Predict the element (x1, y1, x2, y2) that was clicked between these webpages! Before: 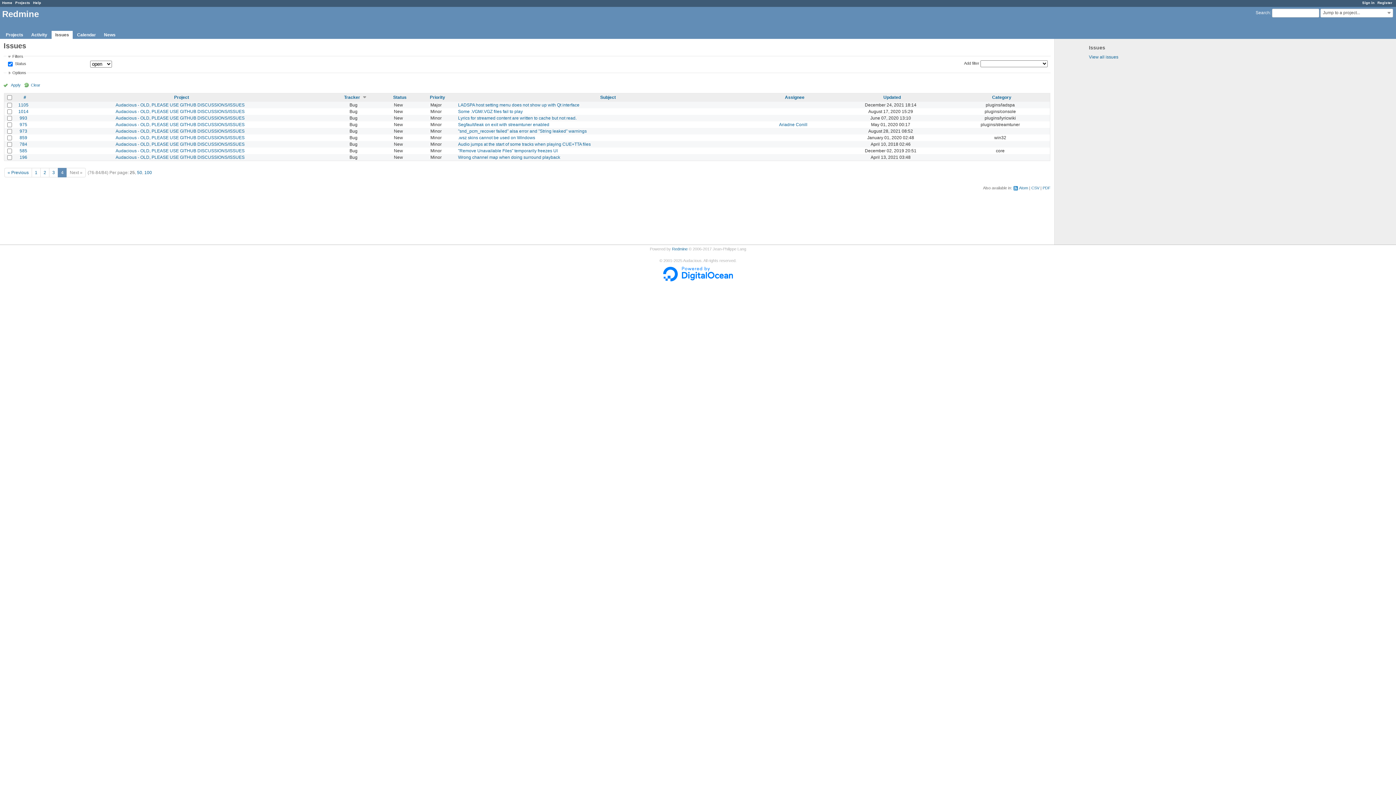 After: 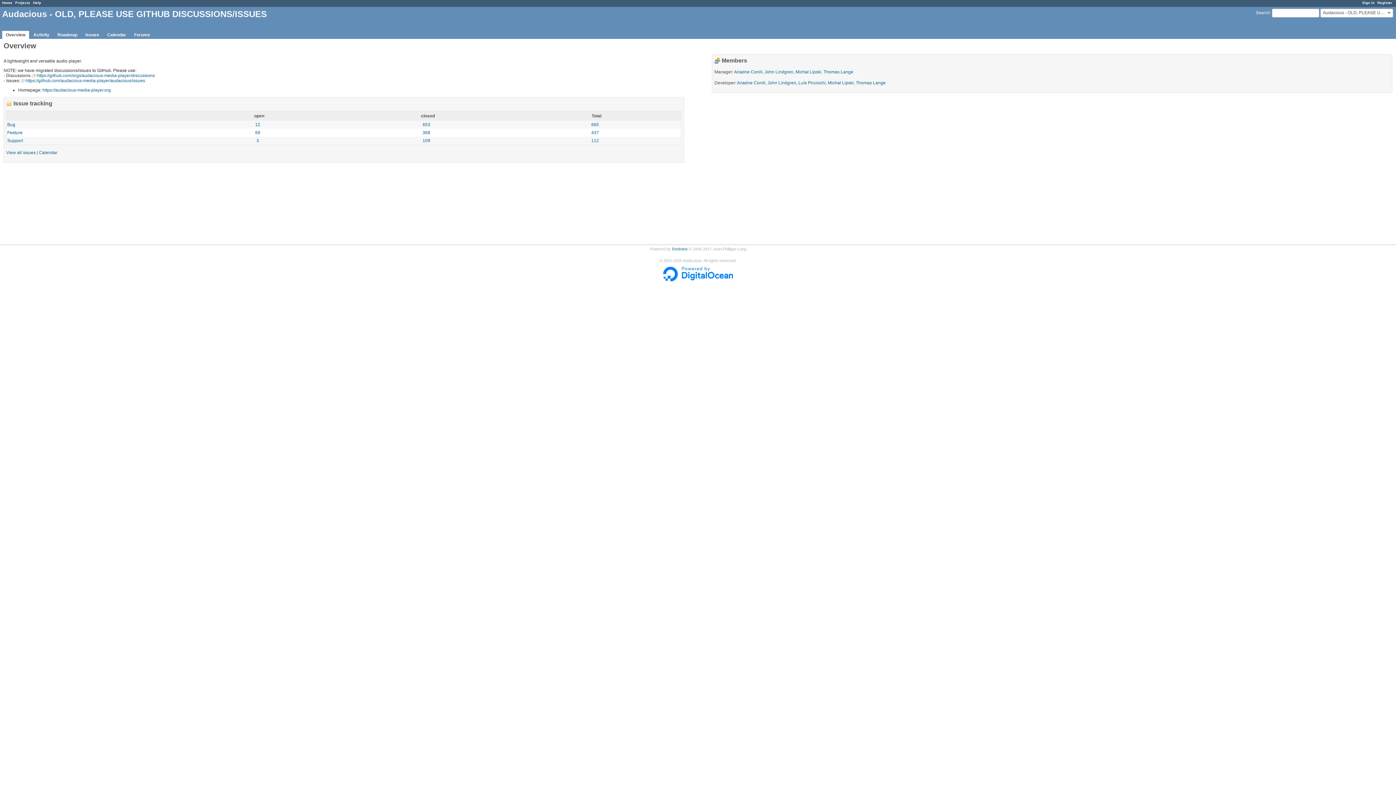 Action: bbox: (115, 154, 244, 159) label: Audacious - OLD, PLEASE USE GITHUB DISCUSSIONS/ISSUES